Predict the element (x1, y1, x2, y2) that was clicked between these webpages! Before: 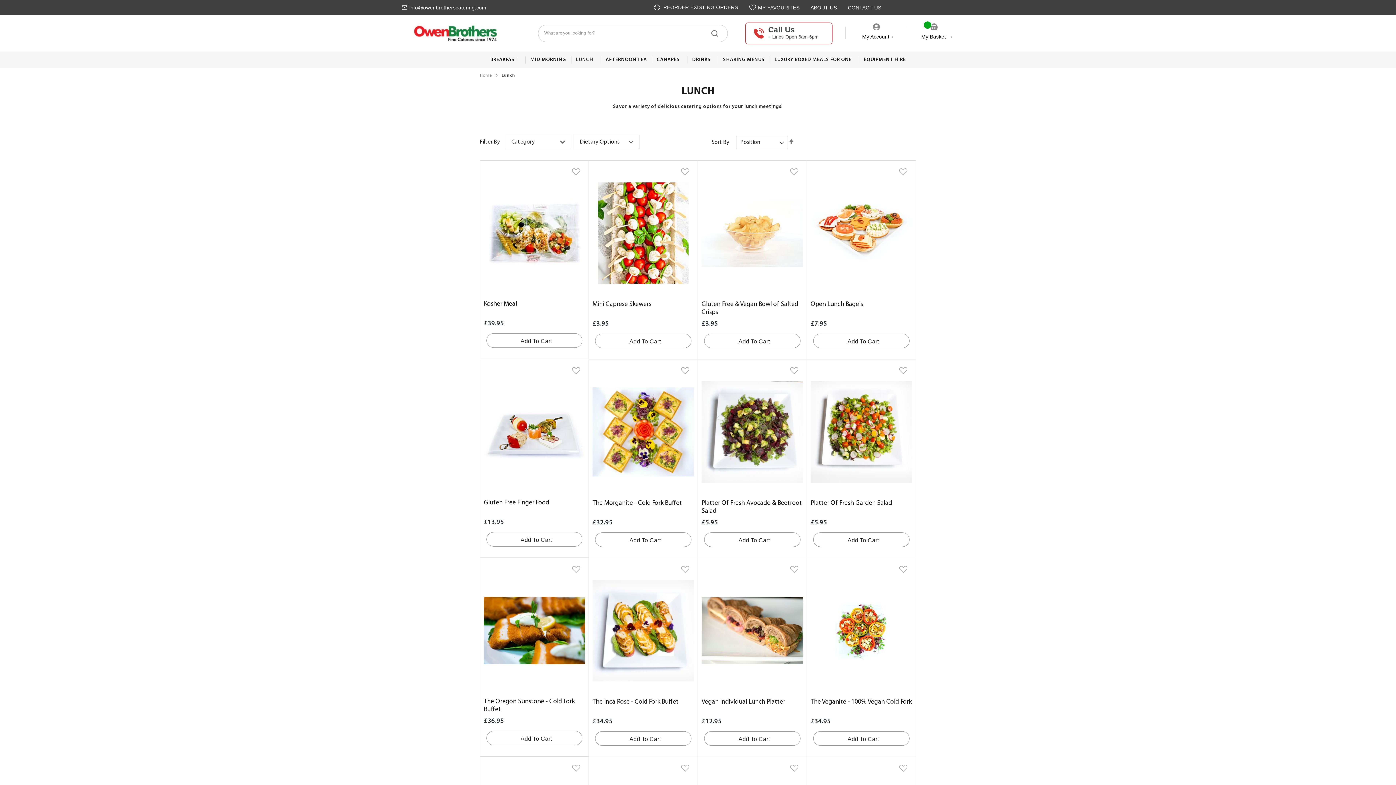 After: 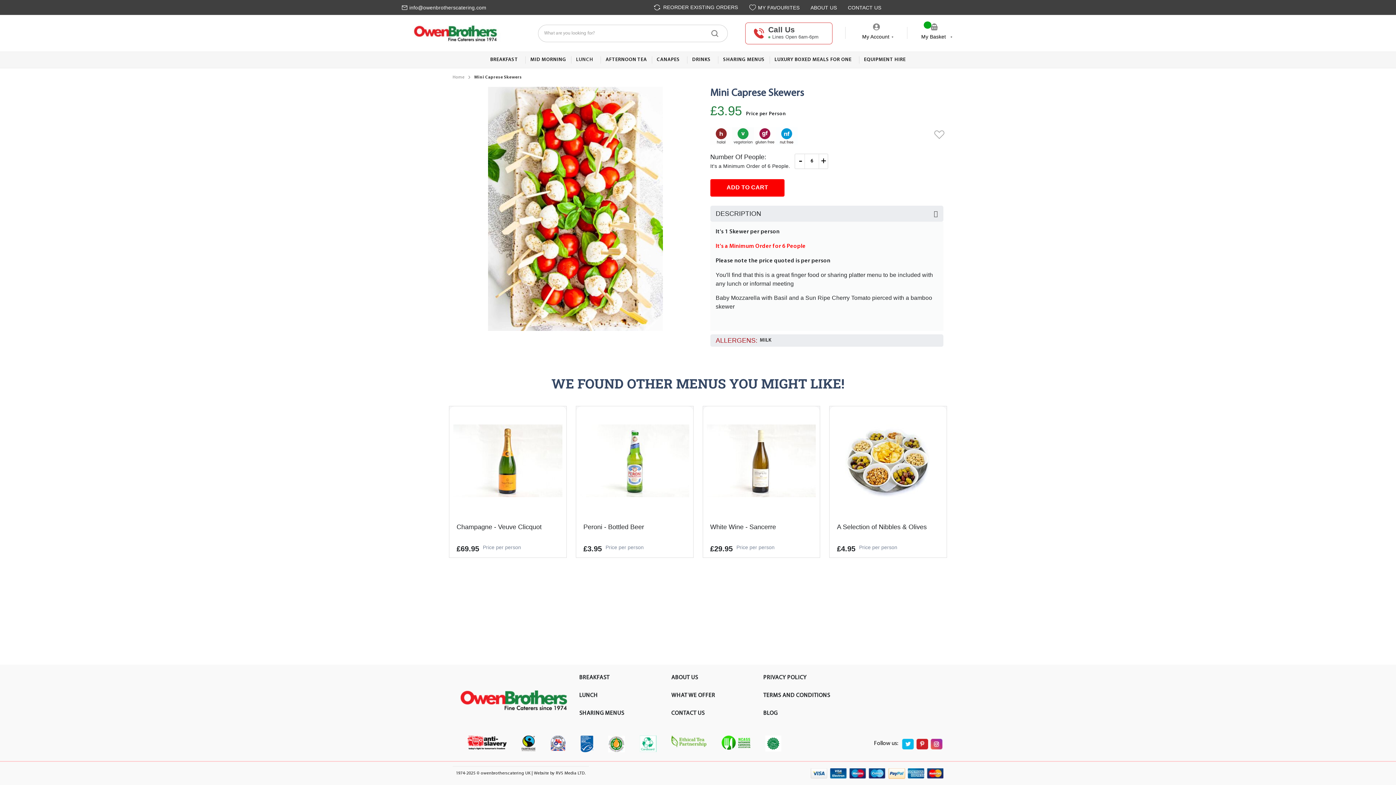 Action: bbox: (592, 301, 651, 308) label: Mini Caprese Skewers